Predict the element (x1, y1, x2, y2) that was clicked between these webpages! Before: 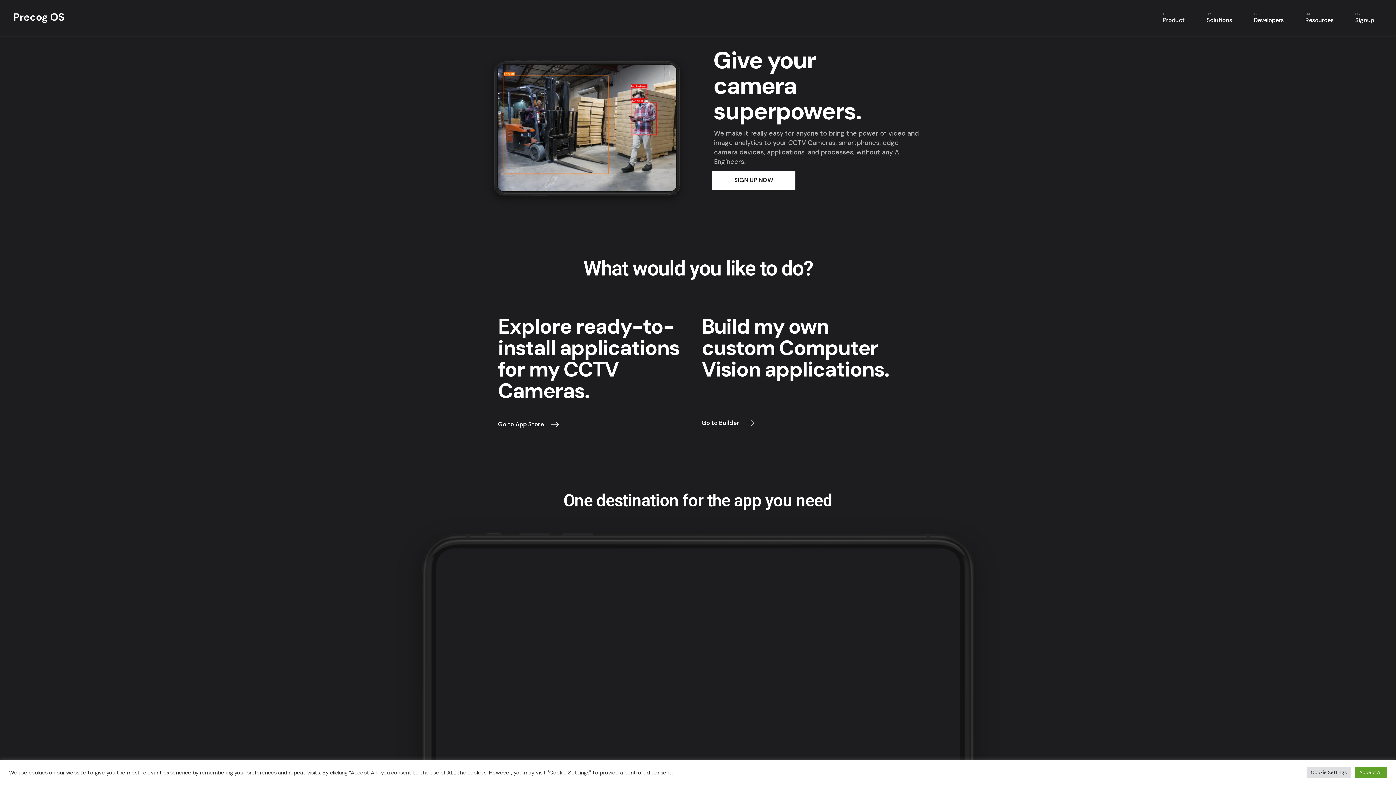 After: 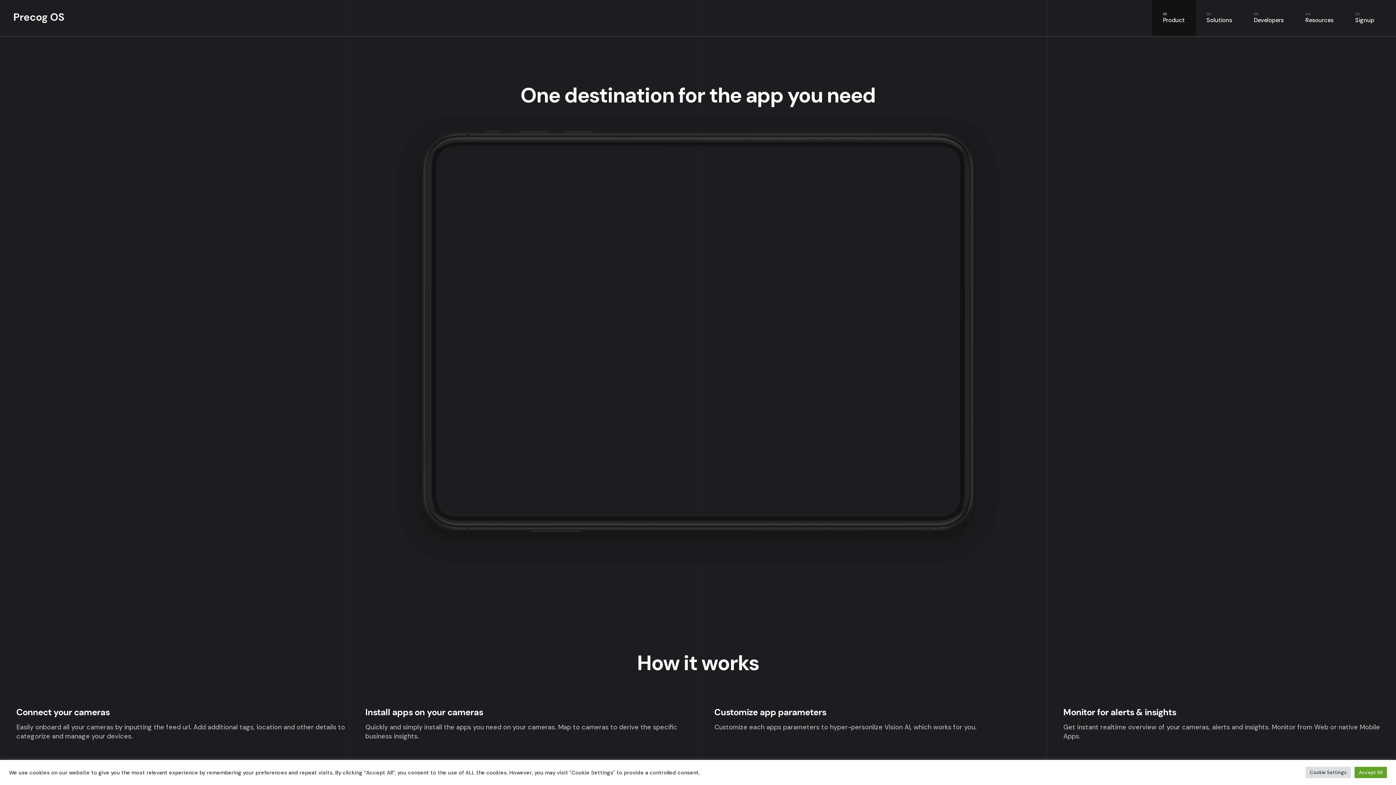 Action: label: Go to App Store  bbox: (498, 418, 563, 430)